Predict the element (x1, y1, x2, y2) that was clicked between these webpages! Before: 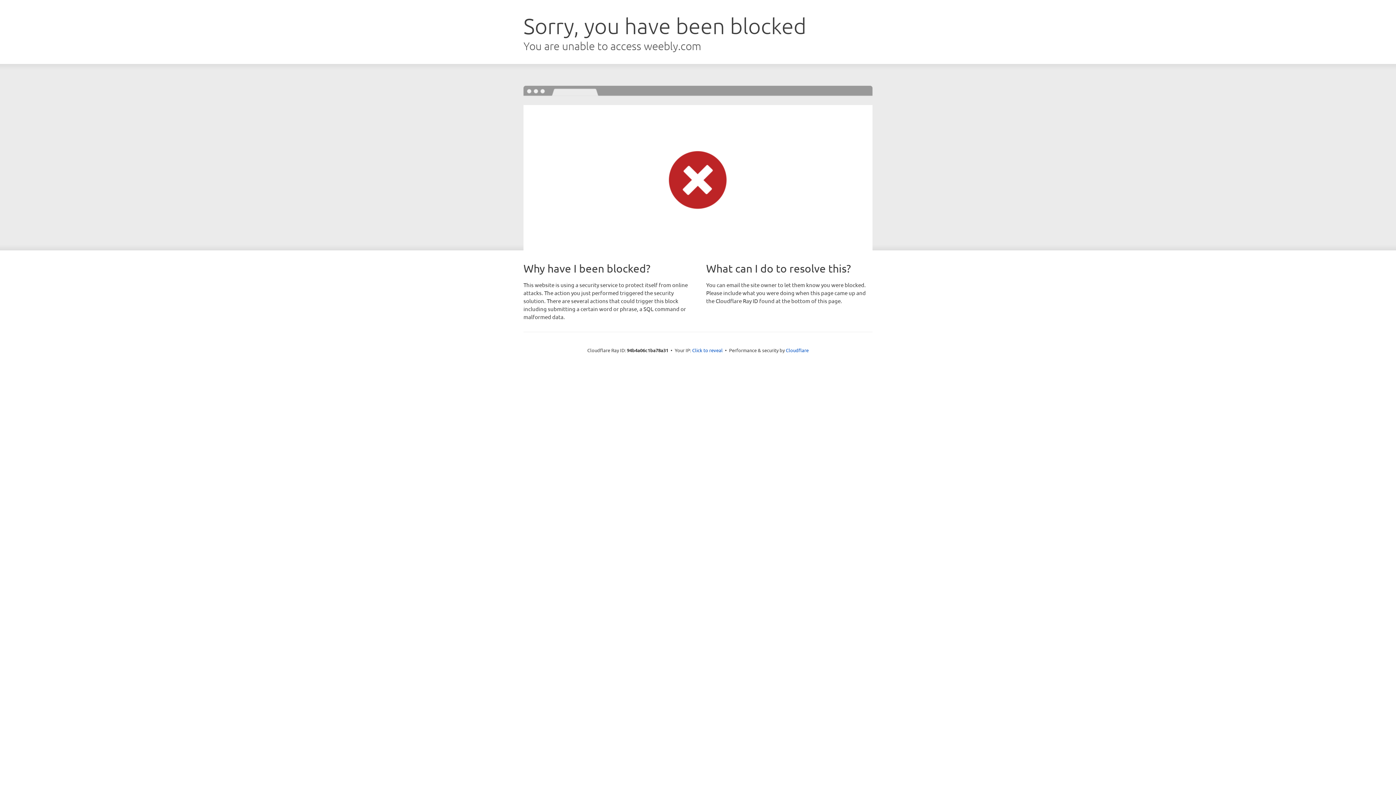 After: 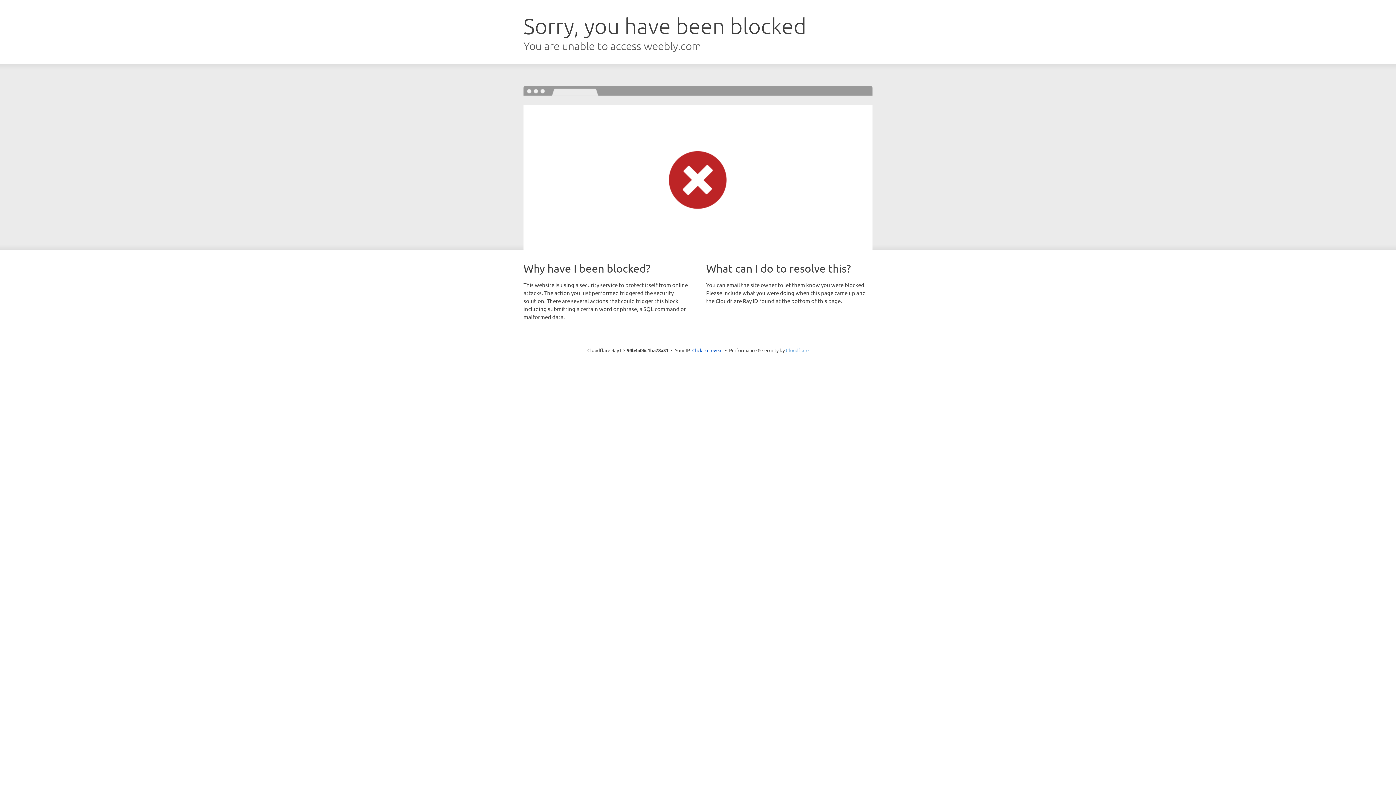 Action: bbox: (786, 347, 808, 353) label: Cloudflare